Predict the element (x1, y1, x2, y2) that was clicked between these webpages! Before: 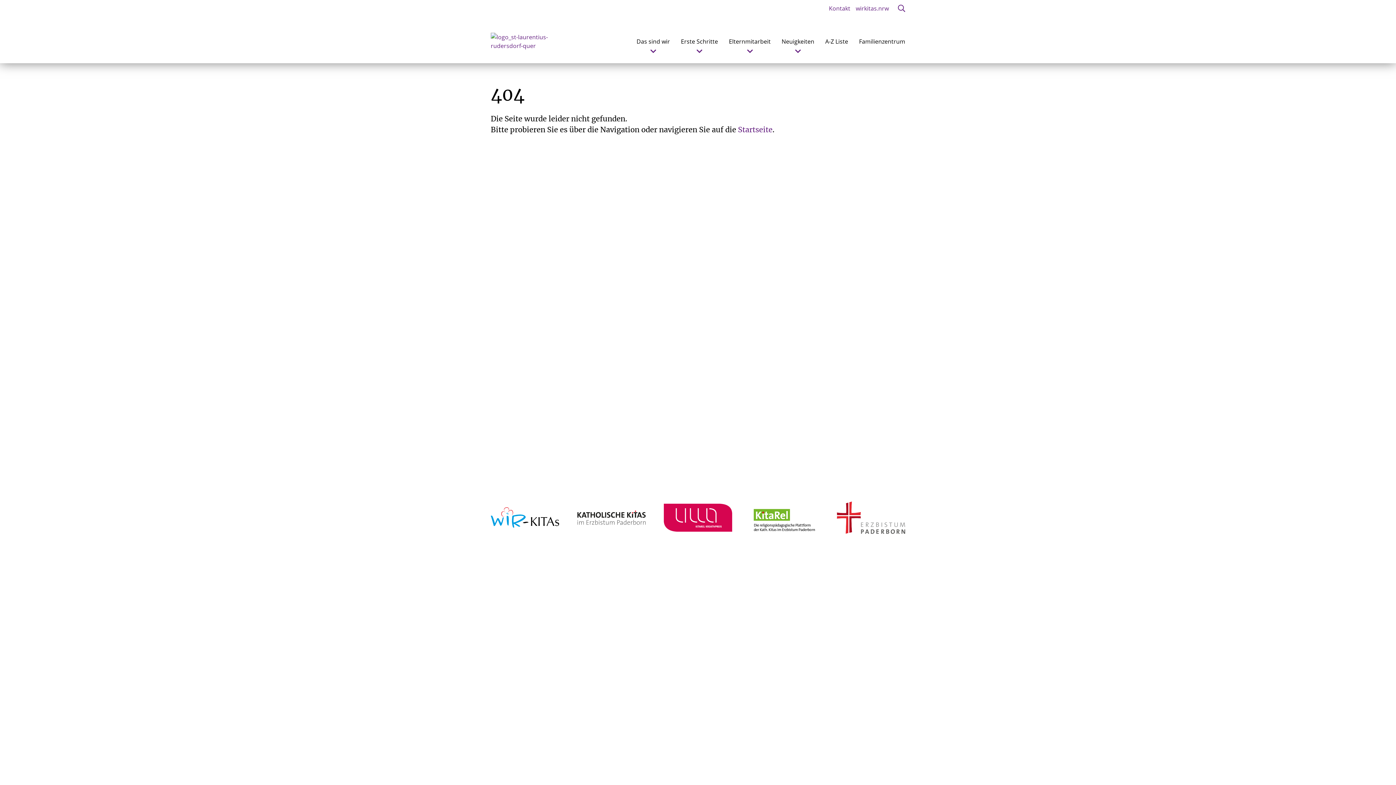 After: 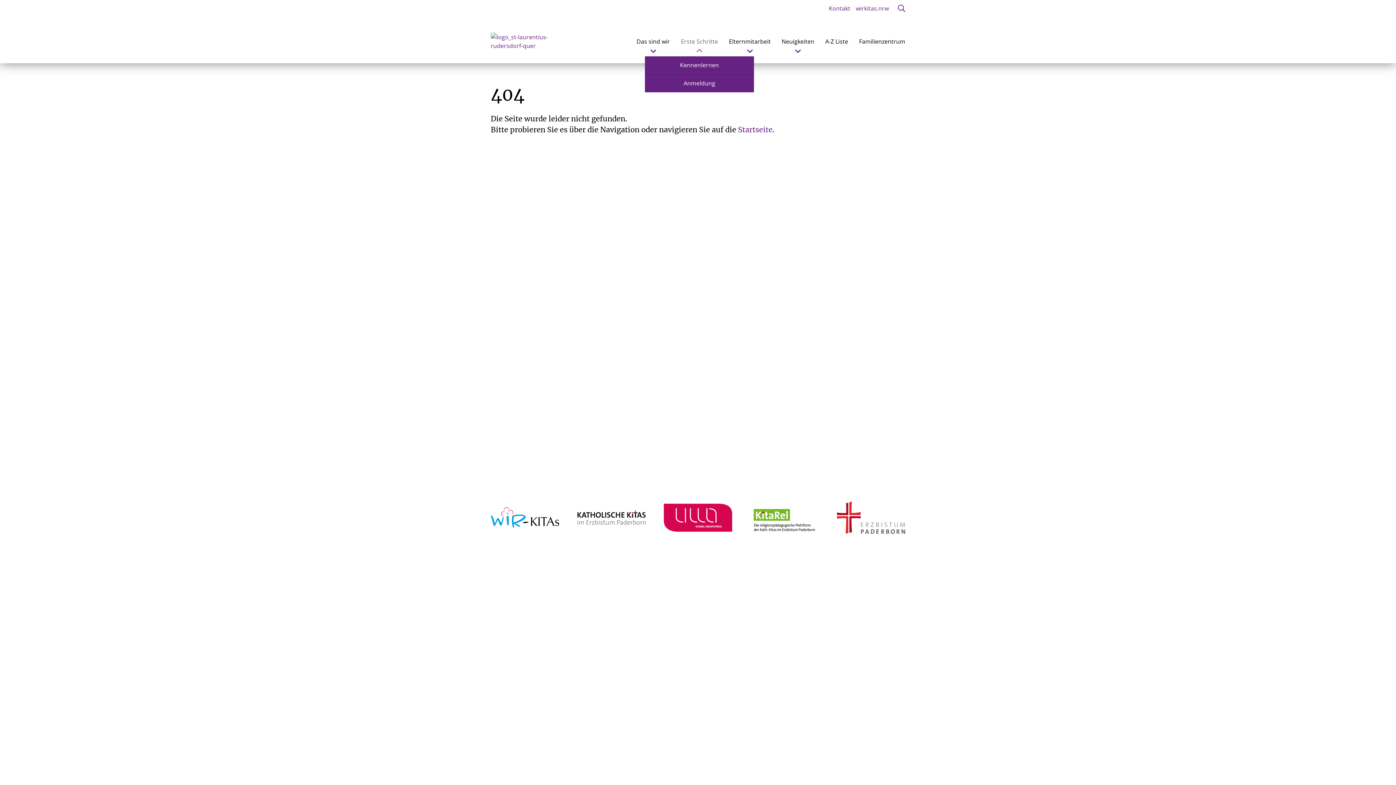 Action: label: Erste Schritte bbox: (681, 38, 718, 53)